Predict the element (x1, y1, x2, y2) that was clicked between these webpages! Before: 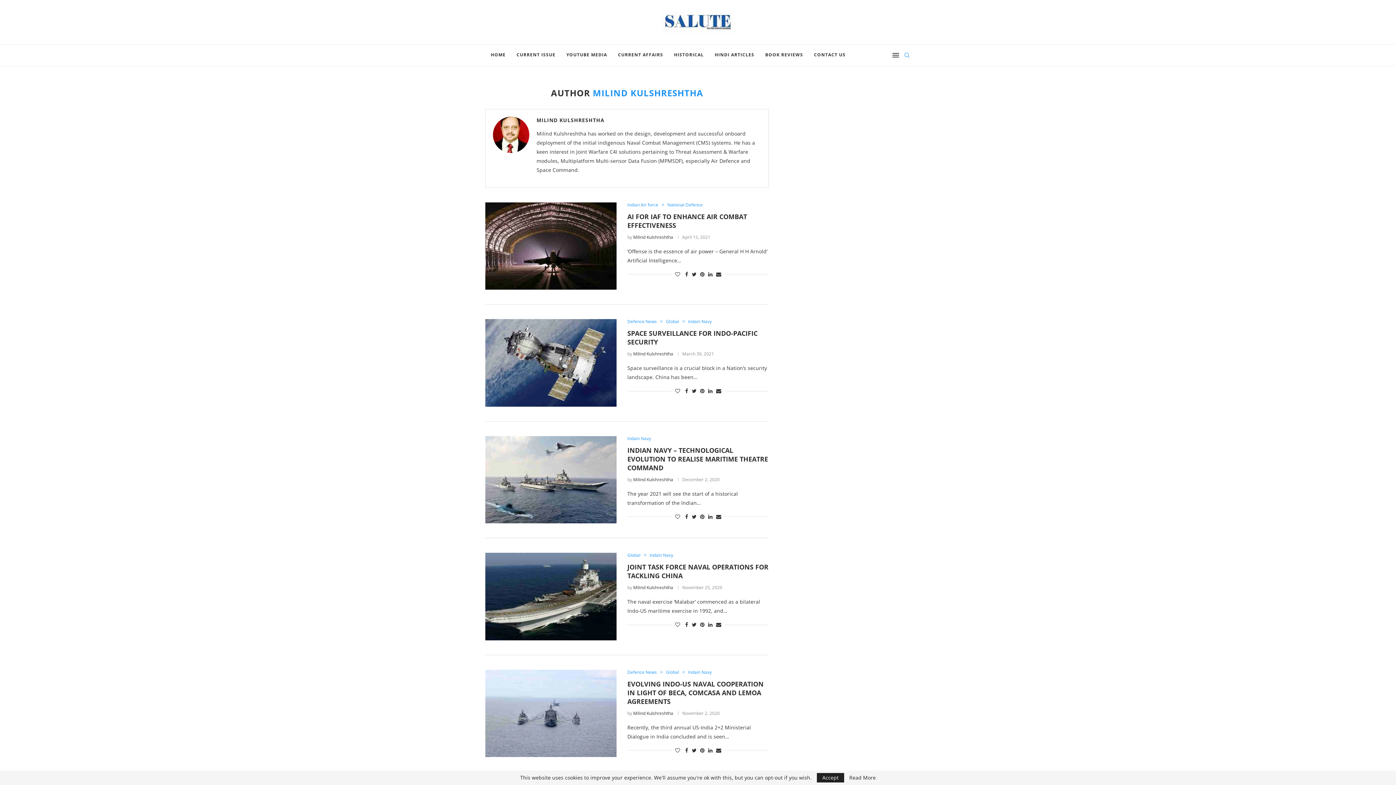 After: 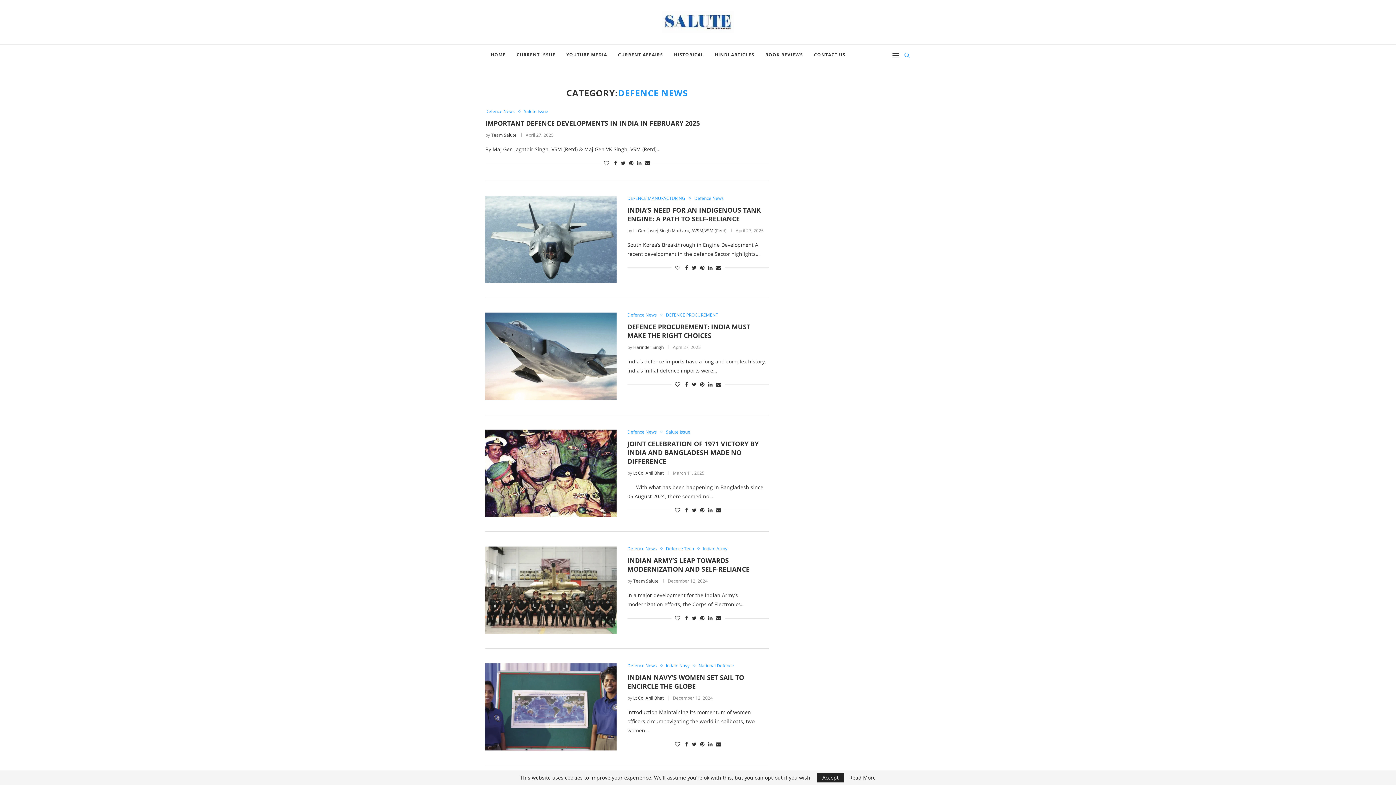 Action: label: Defence News bbox: (627, 670, 660, 675)